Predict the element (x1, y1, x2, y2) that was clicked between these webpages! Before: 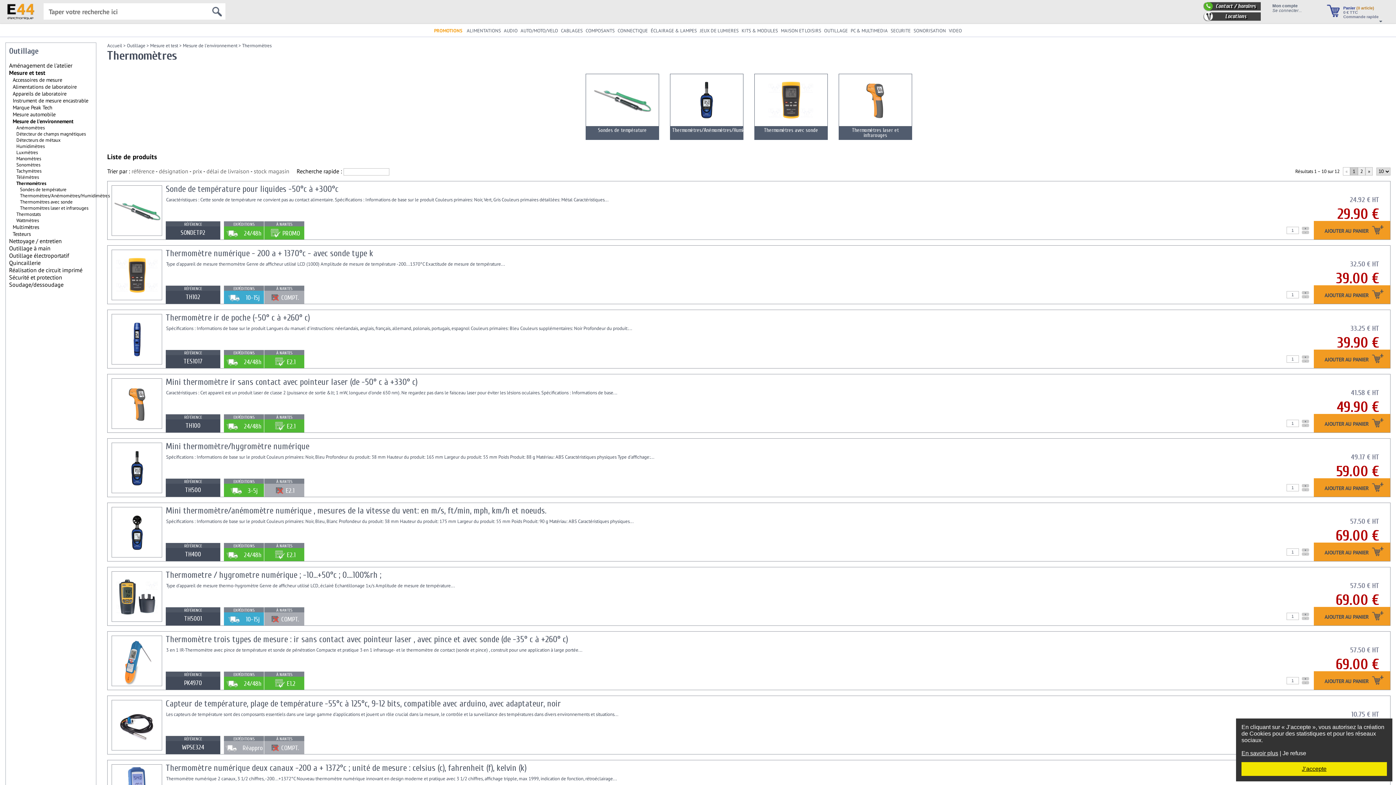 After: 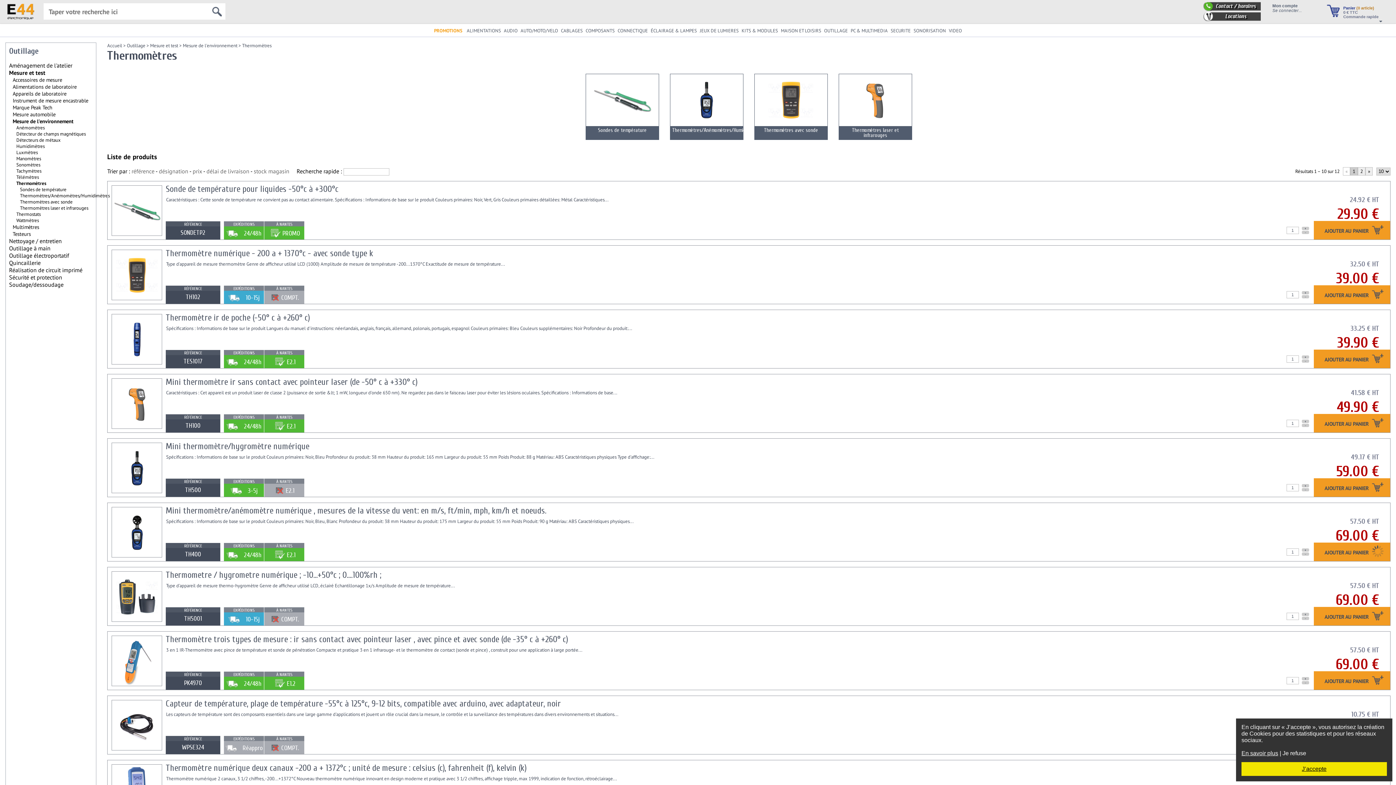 Action: bbox: (1314, 543, 1390, 561) label: AJOUTER AU PANIER 